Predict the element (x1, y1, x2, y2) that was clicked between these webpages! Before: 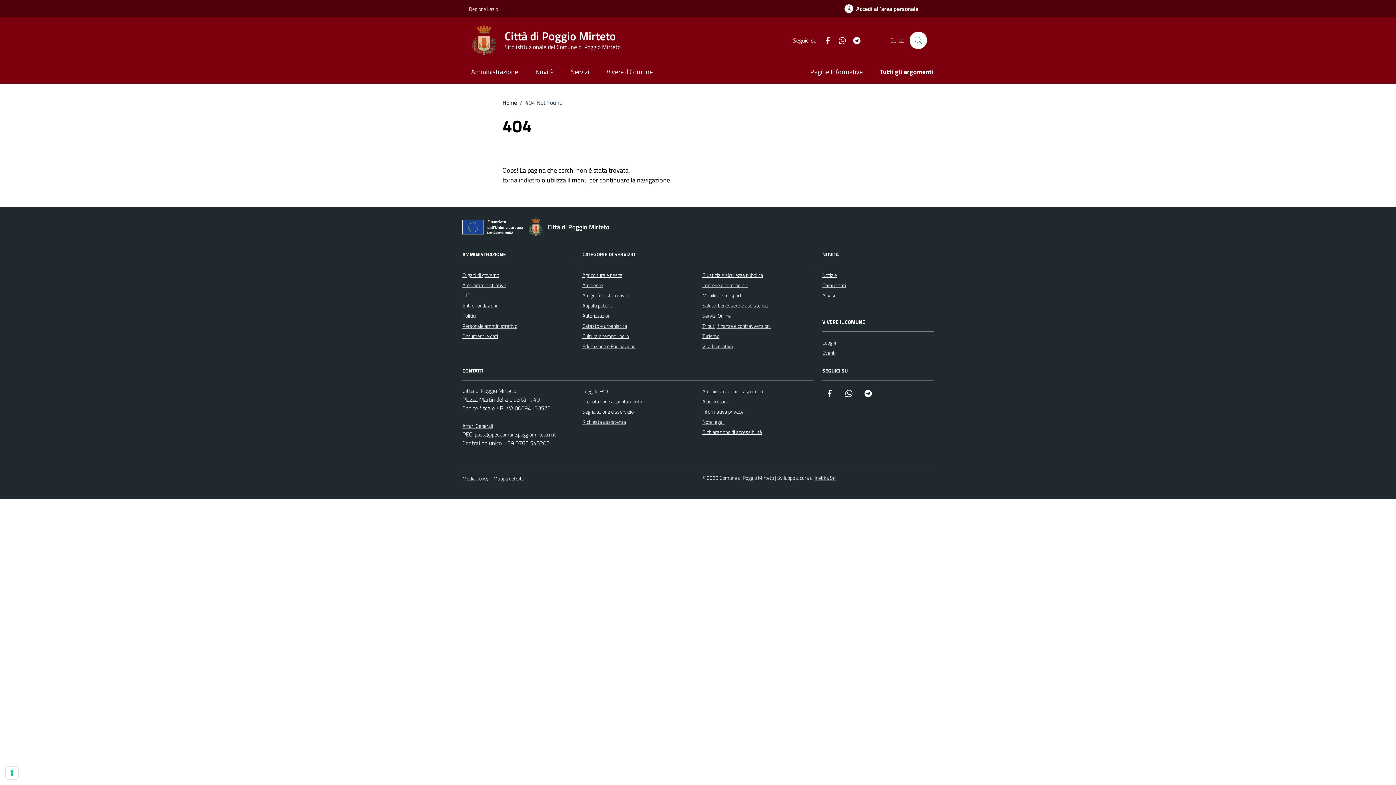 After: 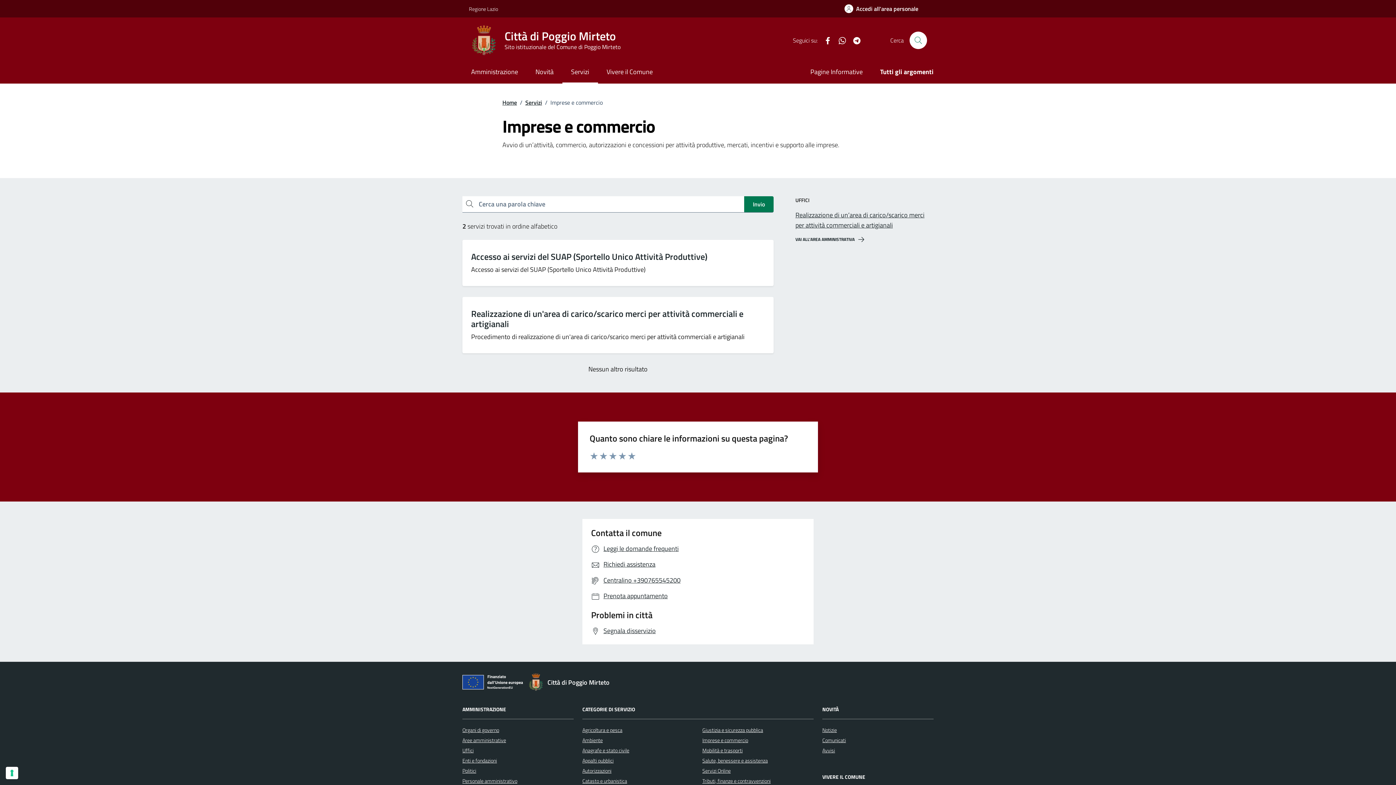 Action: bbox: (702, 280, 748, 290) label: Imprese e commercio